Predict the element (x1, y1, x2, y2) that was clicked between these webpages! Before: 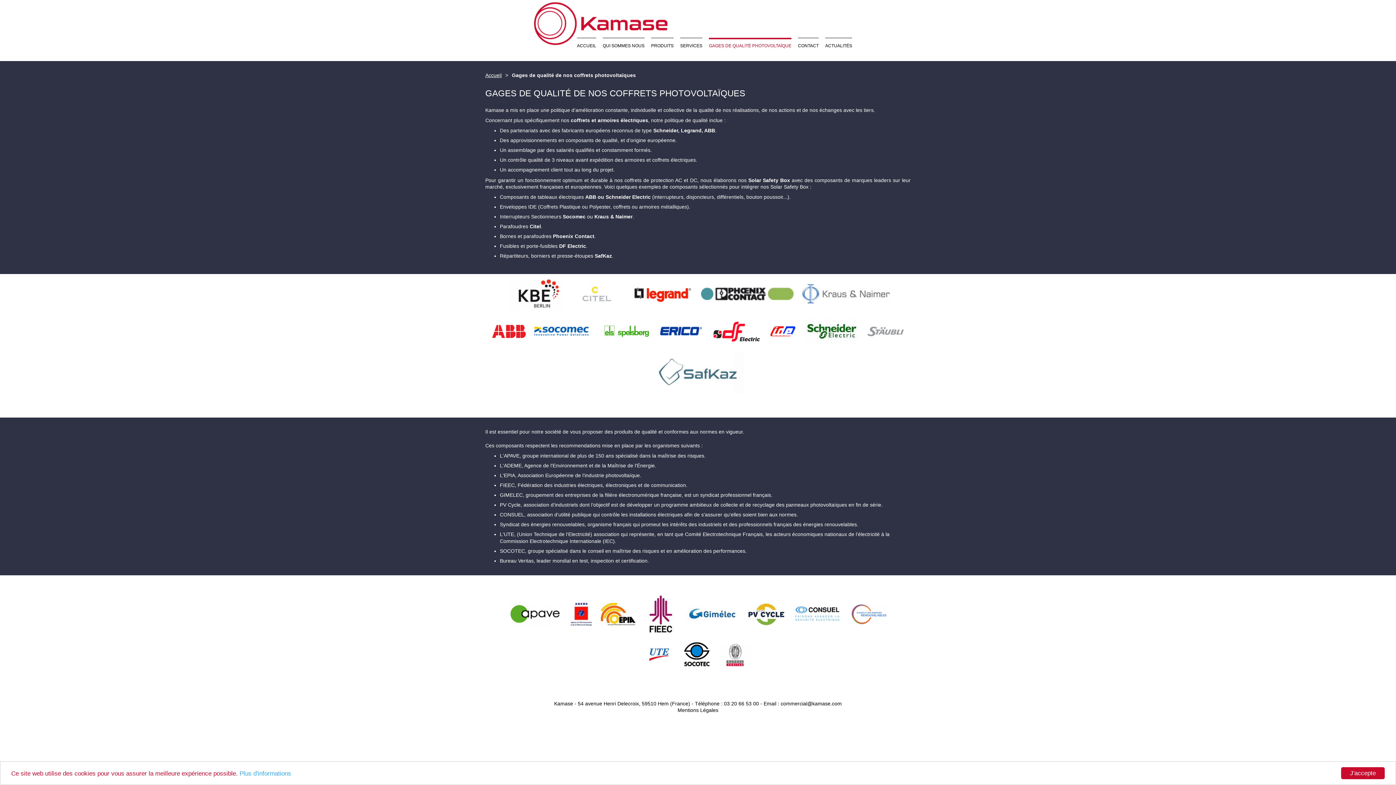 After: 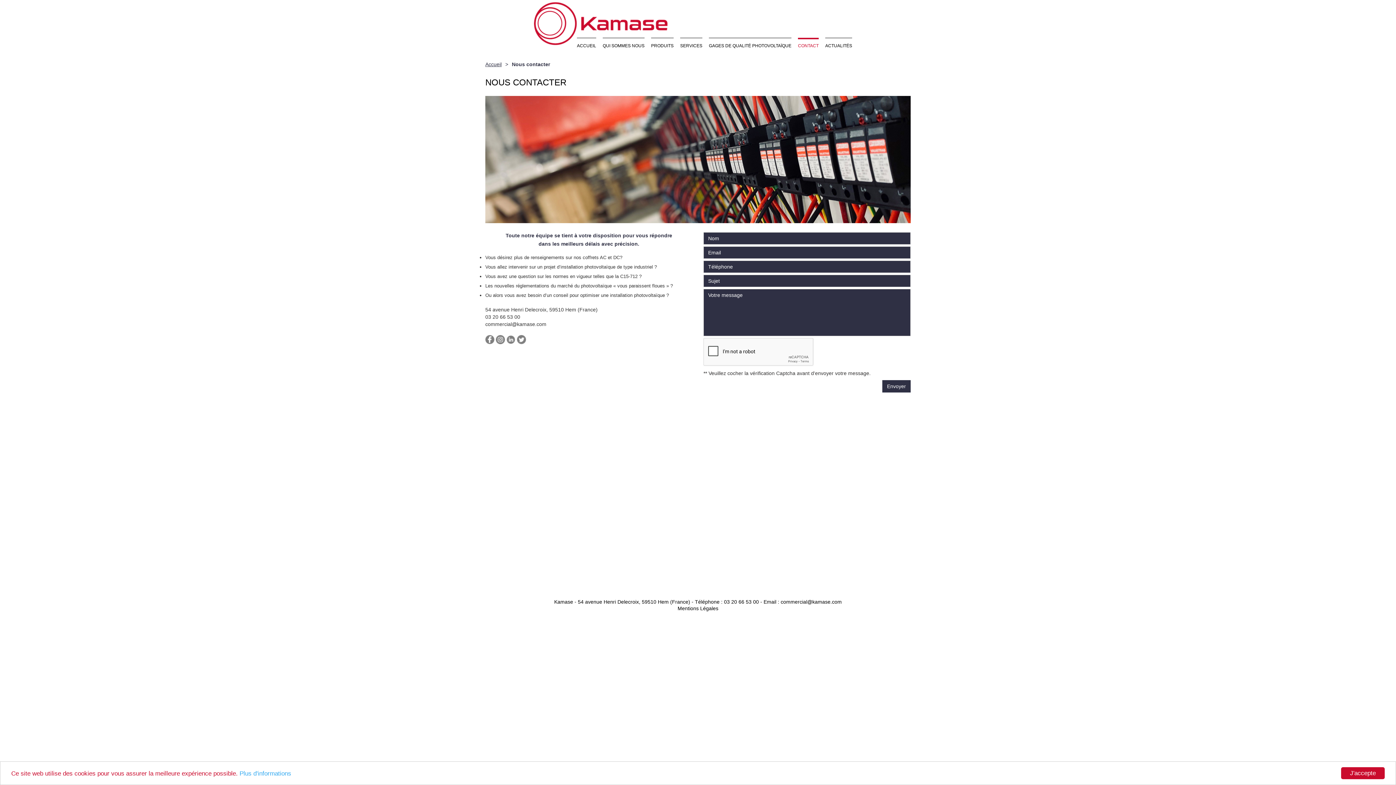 Action: bbox: (798, 37, 818, 48) label: CONTACT